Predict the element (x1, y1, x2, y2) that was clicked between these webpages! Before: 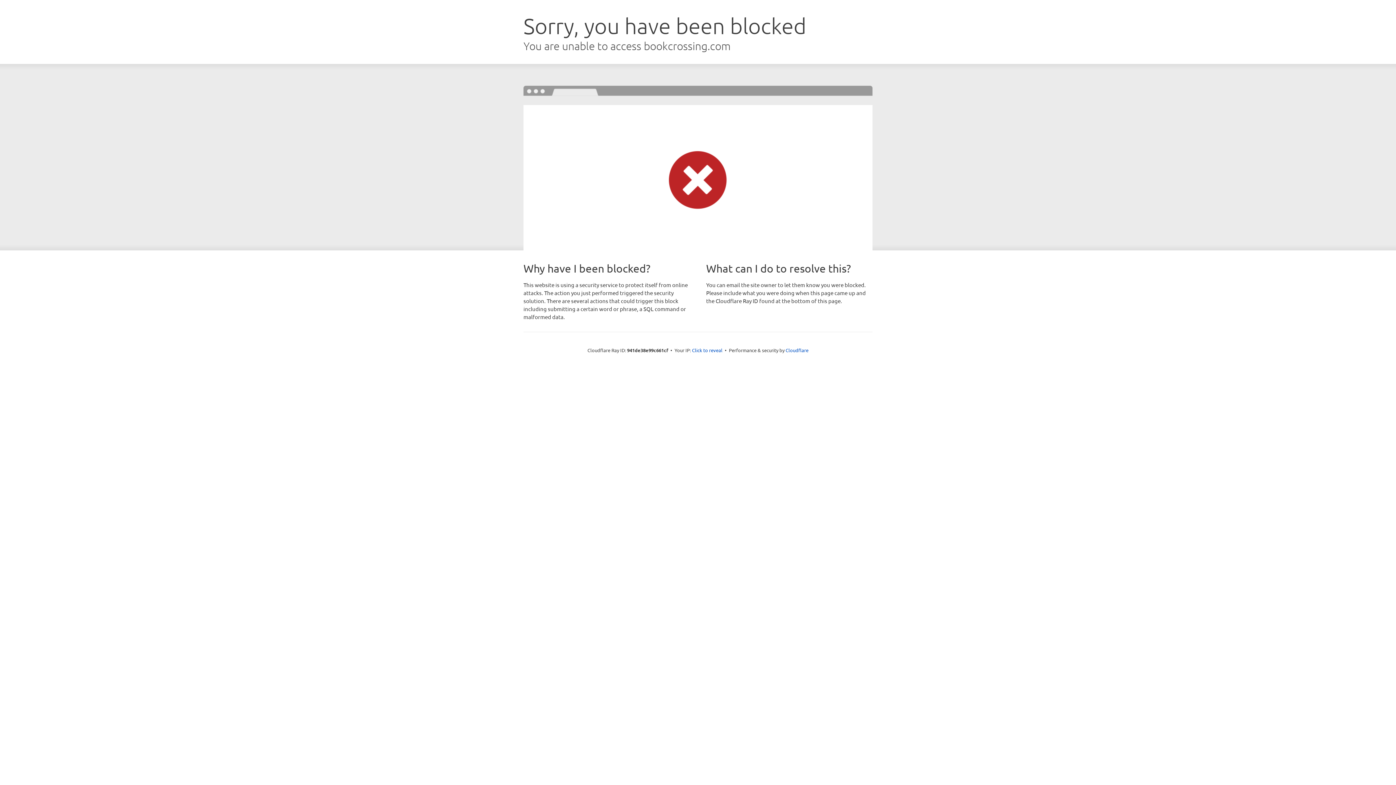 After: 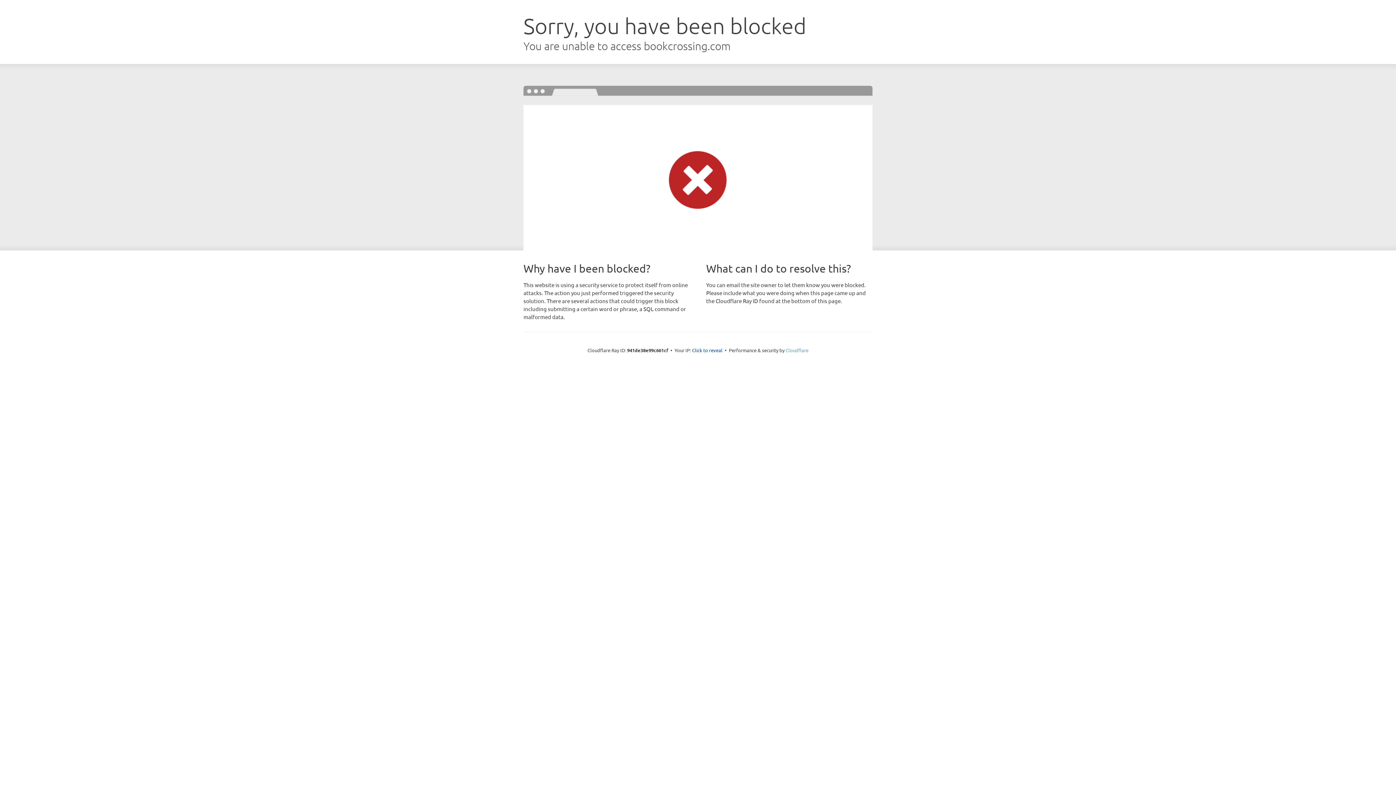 Action: label: Cloudflare bbox: (785, 347, 808, 353)